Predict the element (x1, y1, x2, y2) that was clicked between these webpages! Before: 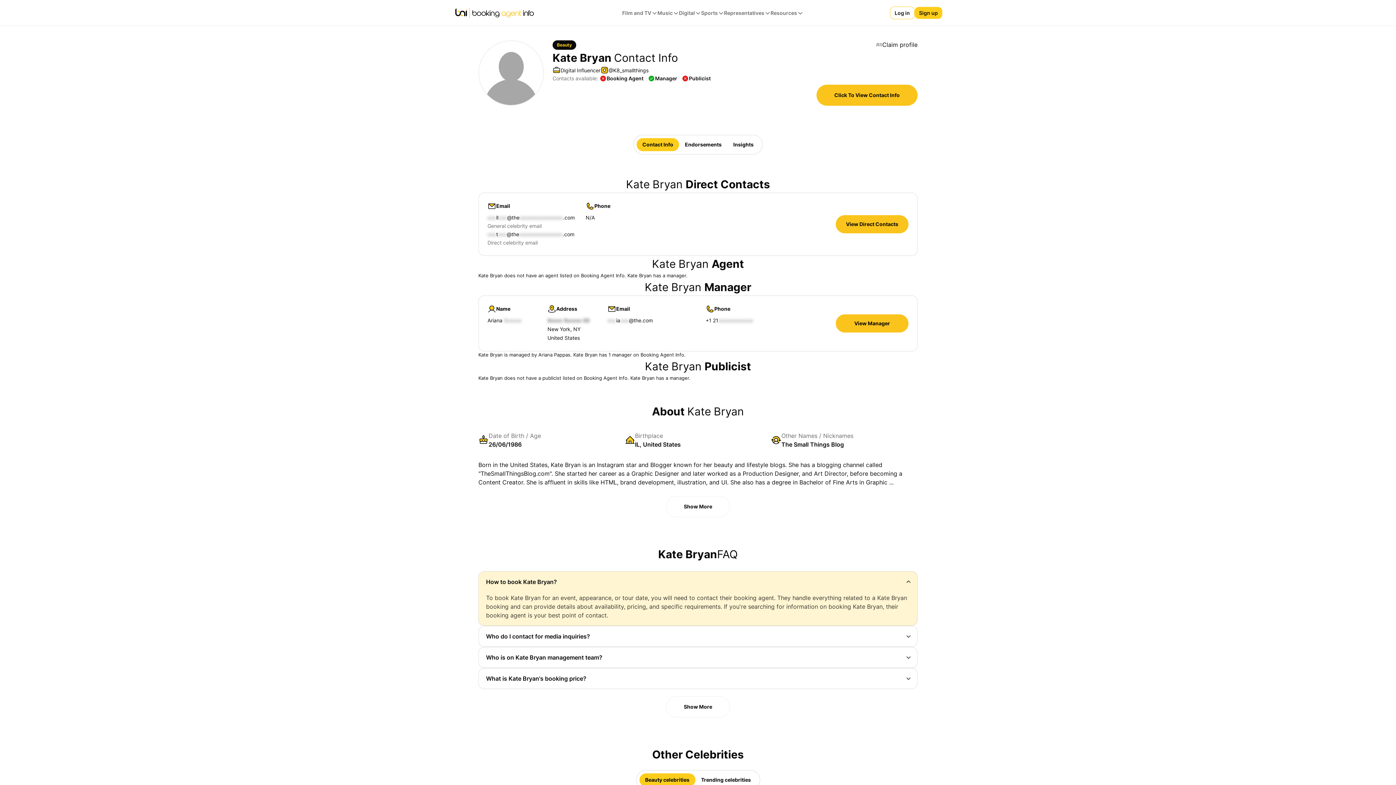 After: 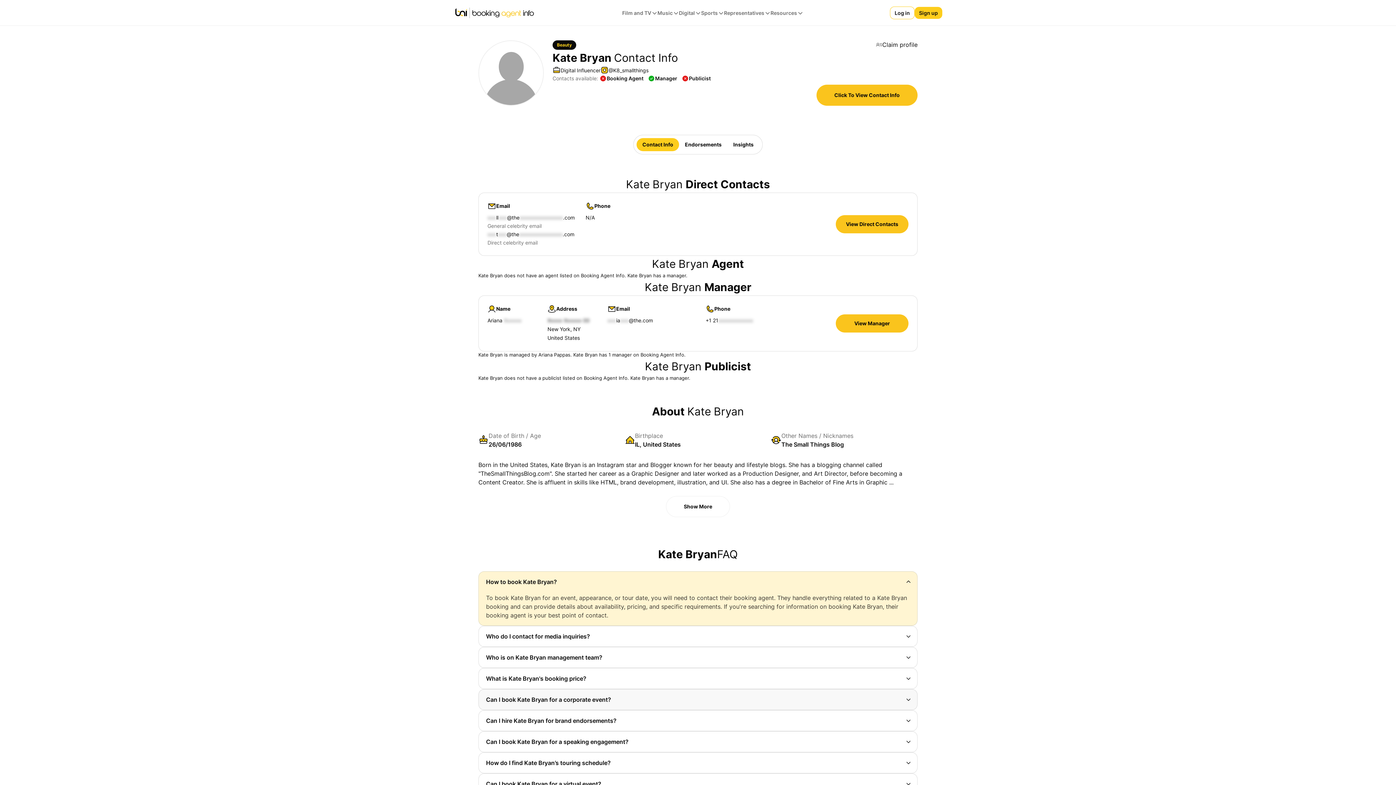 Action: label: Show More bbox: (666, 696, 730, 717)